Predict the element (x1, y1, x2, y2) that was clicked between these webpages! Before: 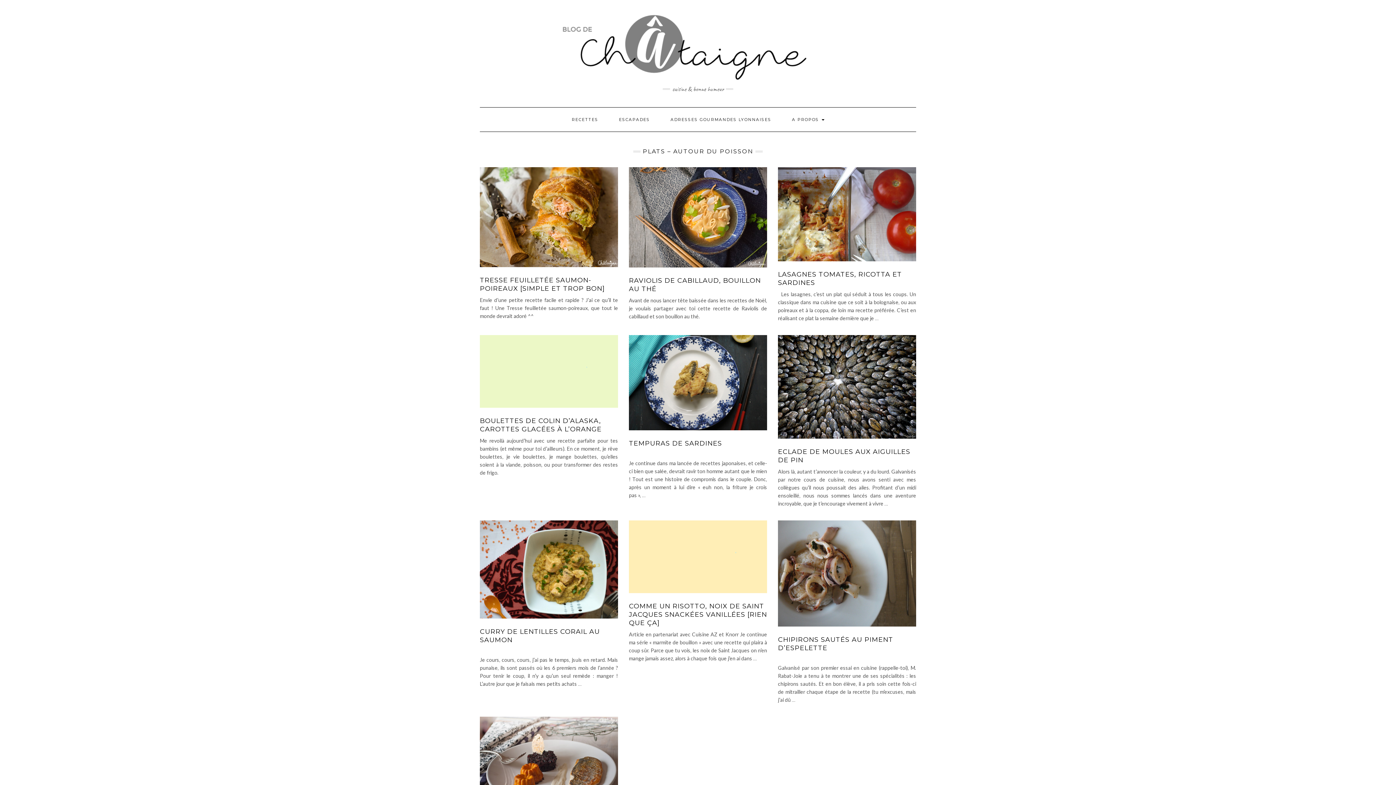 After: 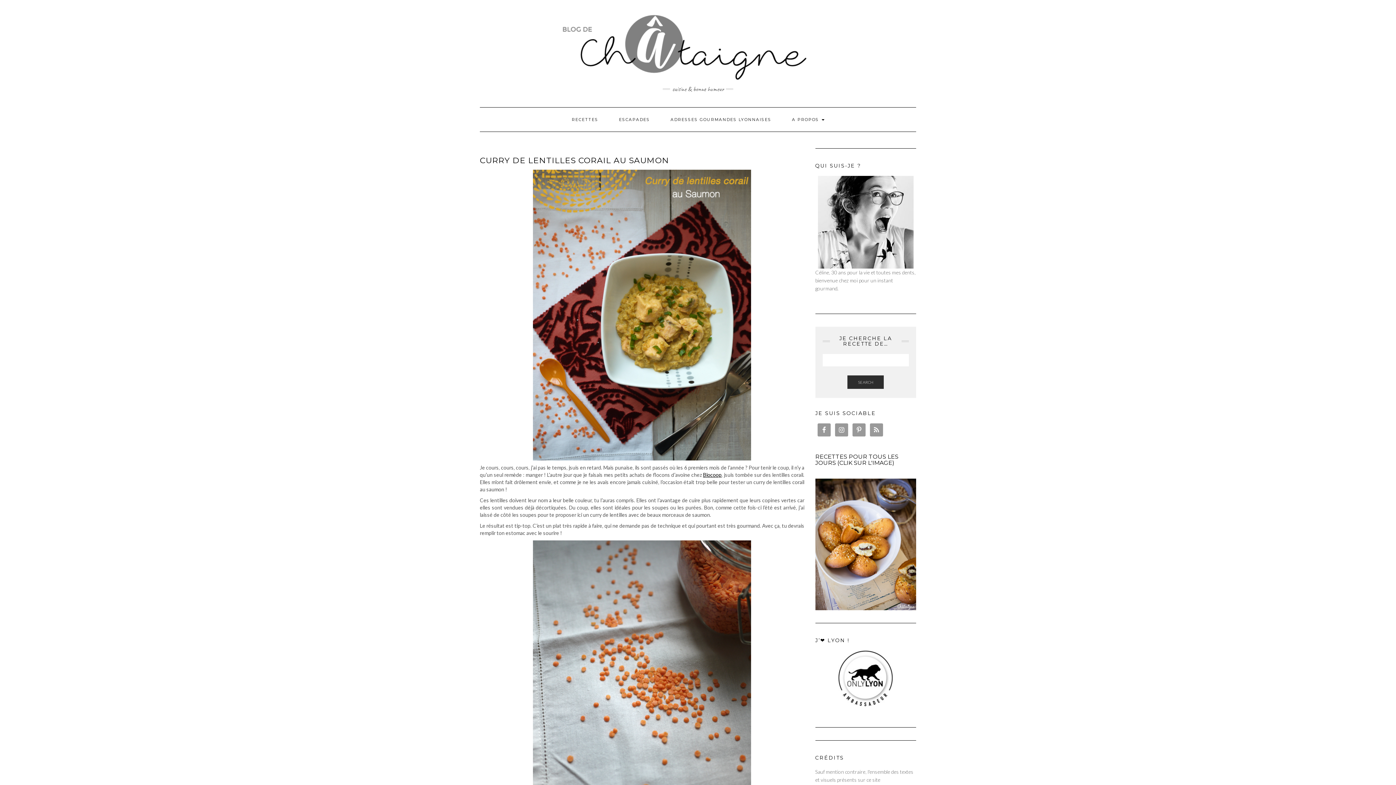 Action: bbox: (480, 520, 618, 619)